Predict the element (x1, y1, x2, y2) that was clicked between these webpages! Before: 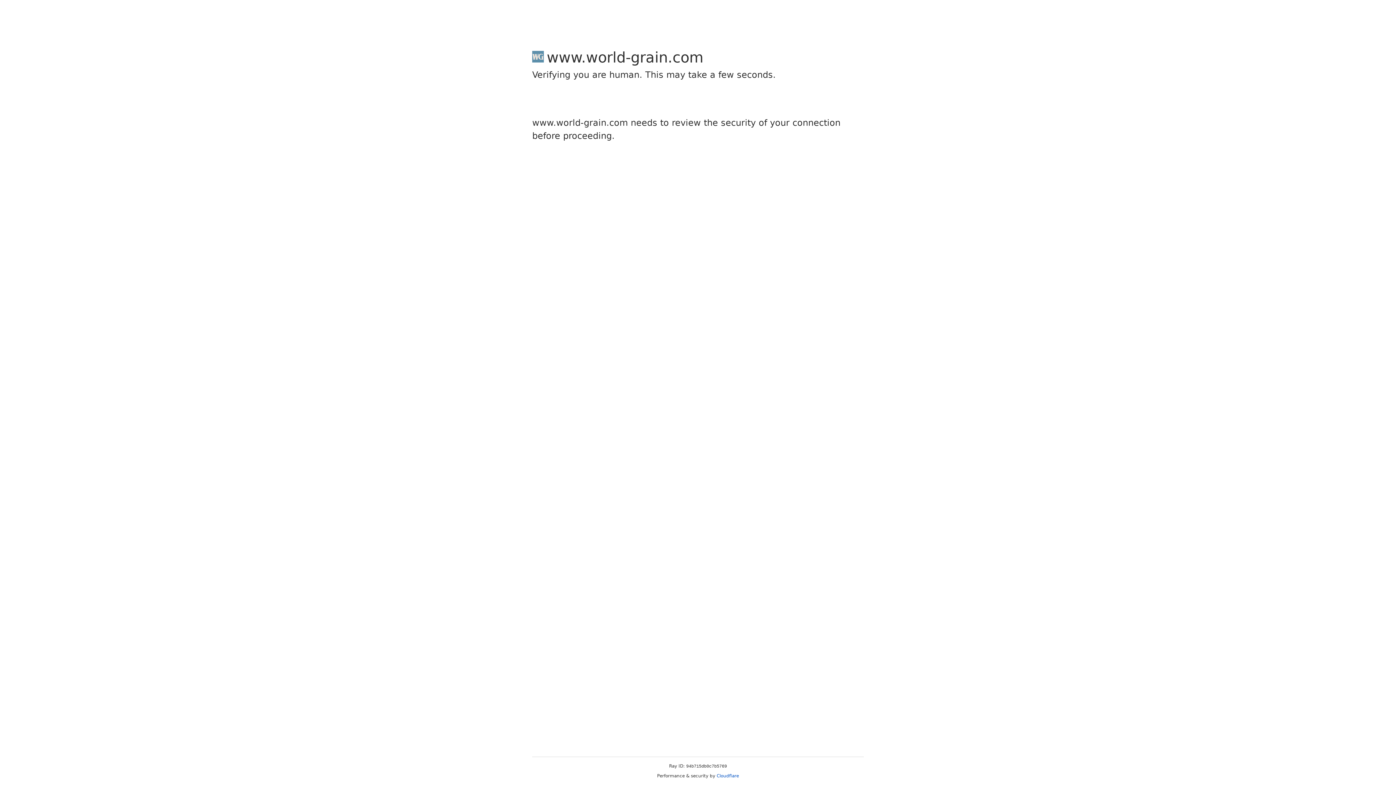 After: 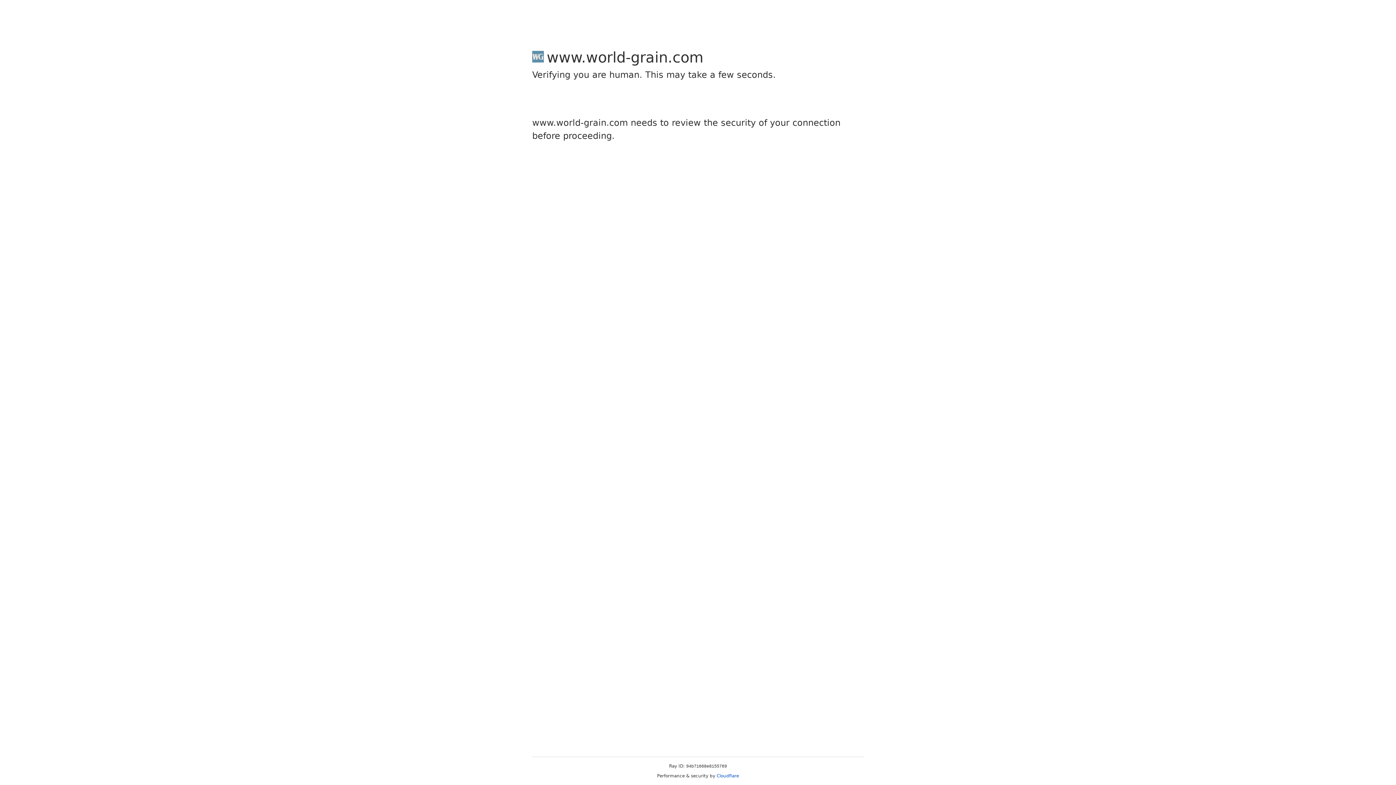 Action: label: Cloudflare bbox: (716, 773, 739, 778)